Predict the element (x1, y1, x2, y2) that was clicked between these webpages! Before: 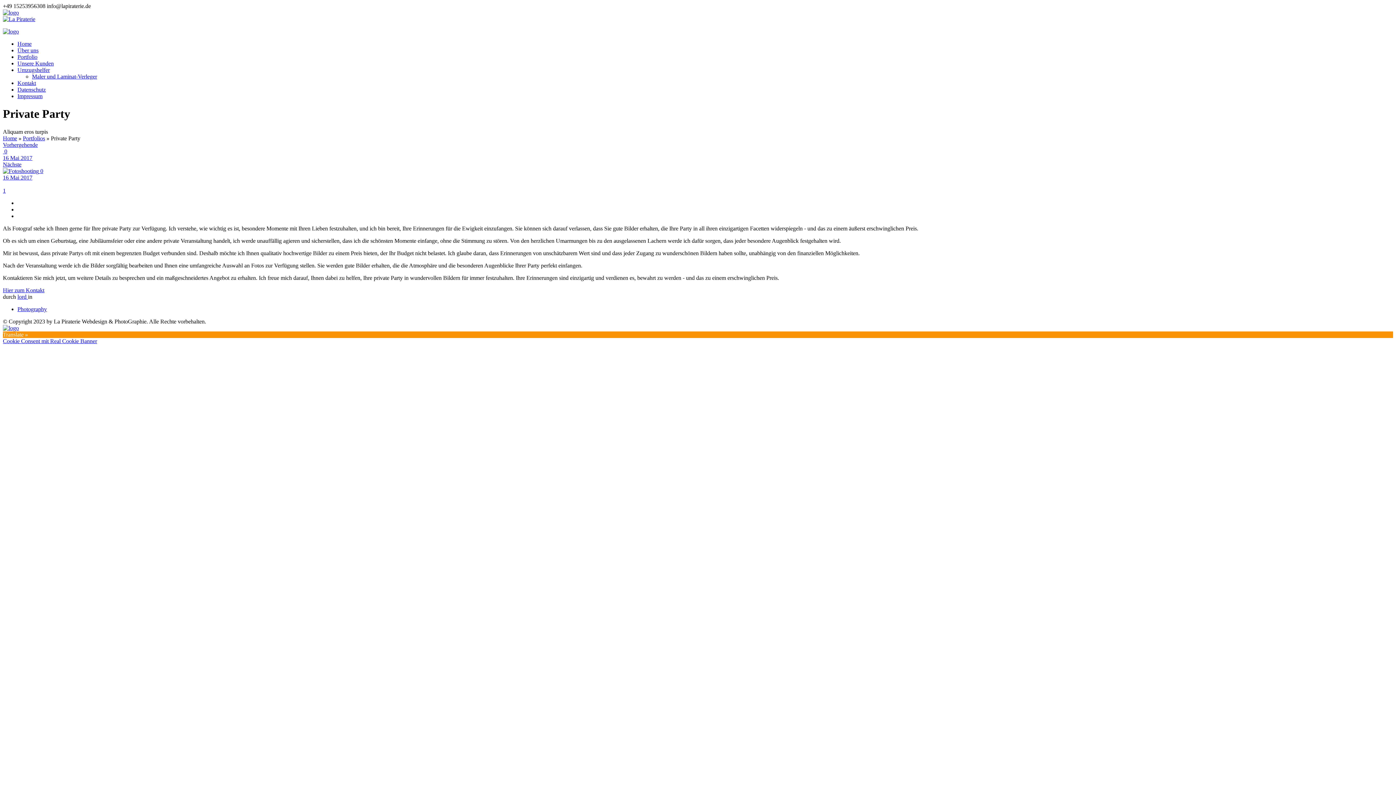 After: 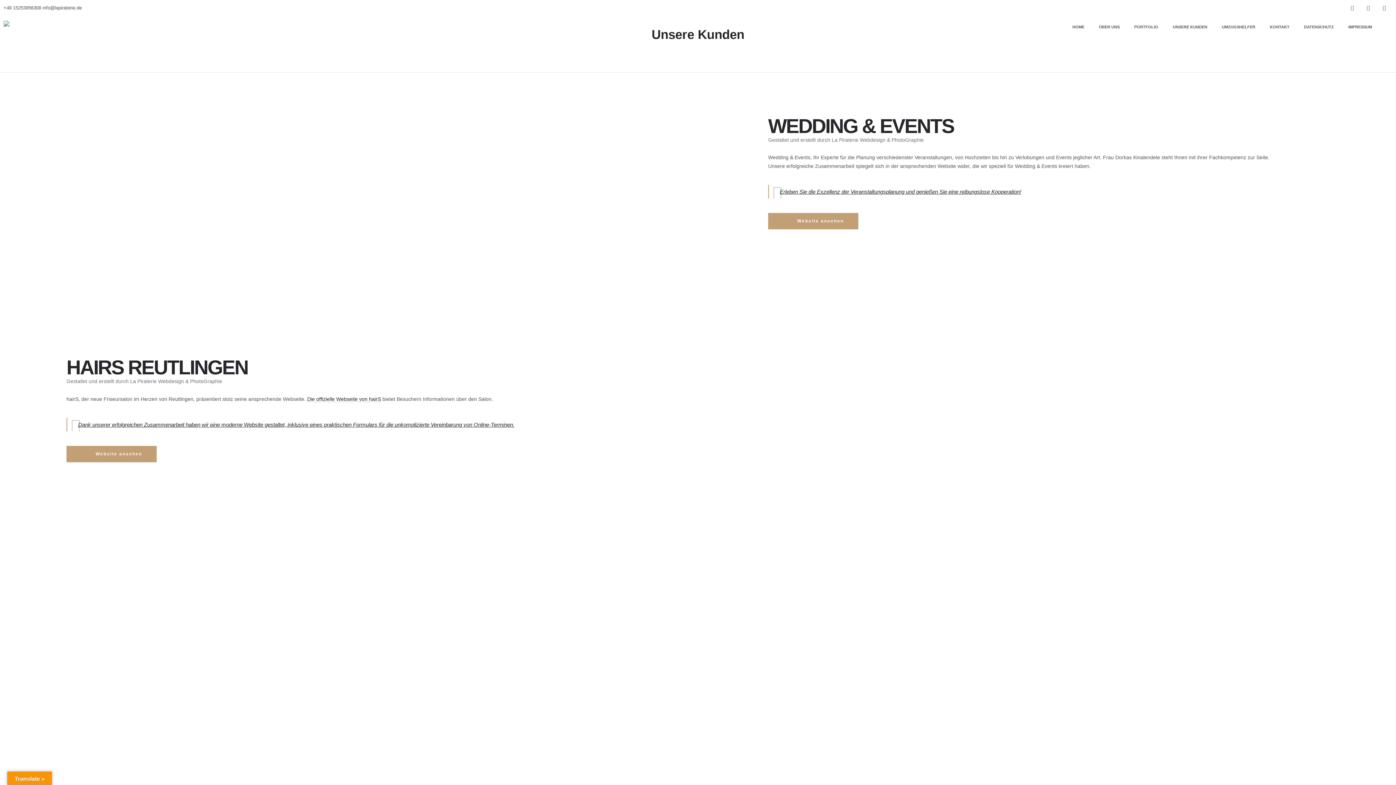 Action: bbox: (17, 60, 53, 66) label: Unsere Kunden